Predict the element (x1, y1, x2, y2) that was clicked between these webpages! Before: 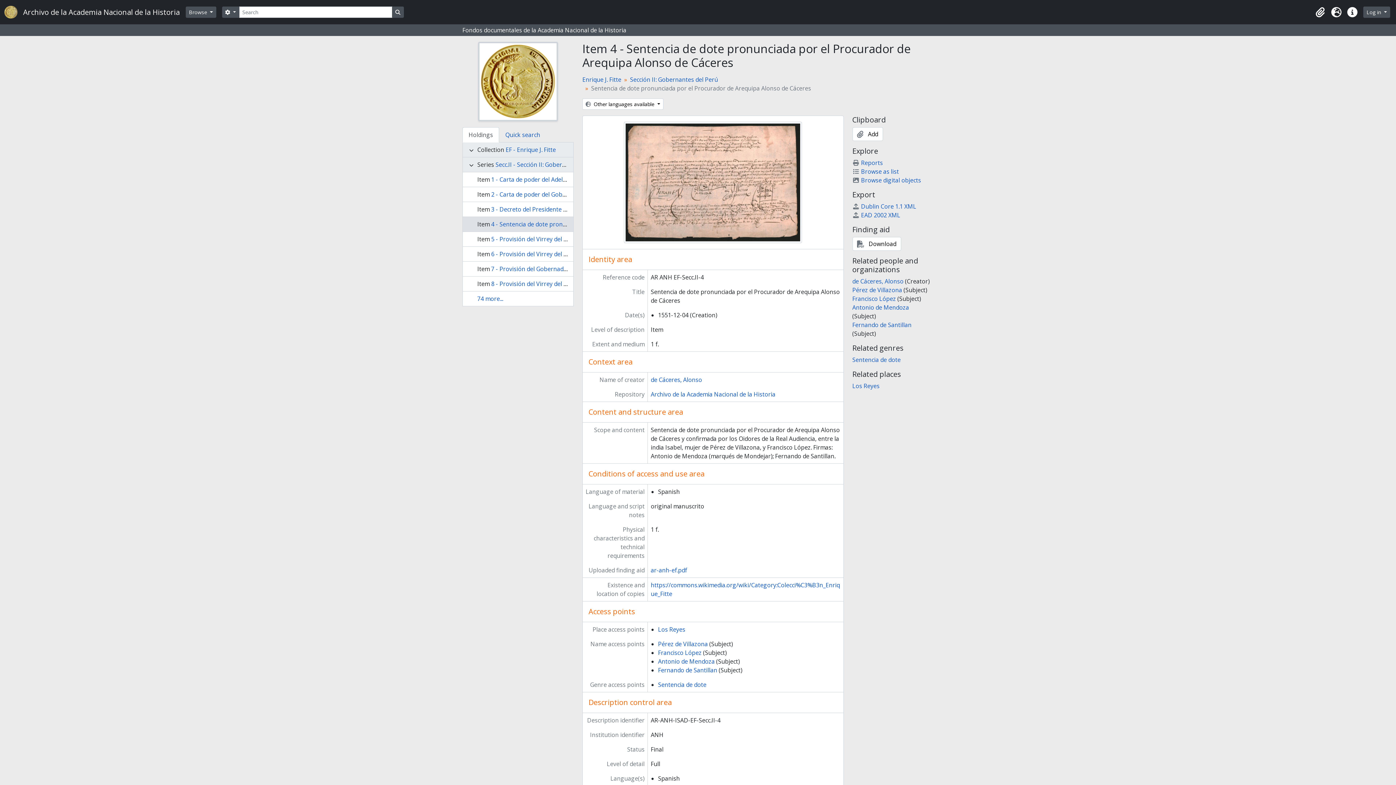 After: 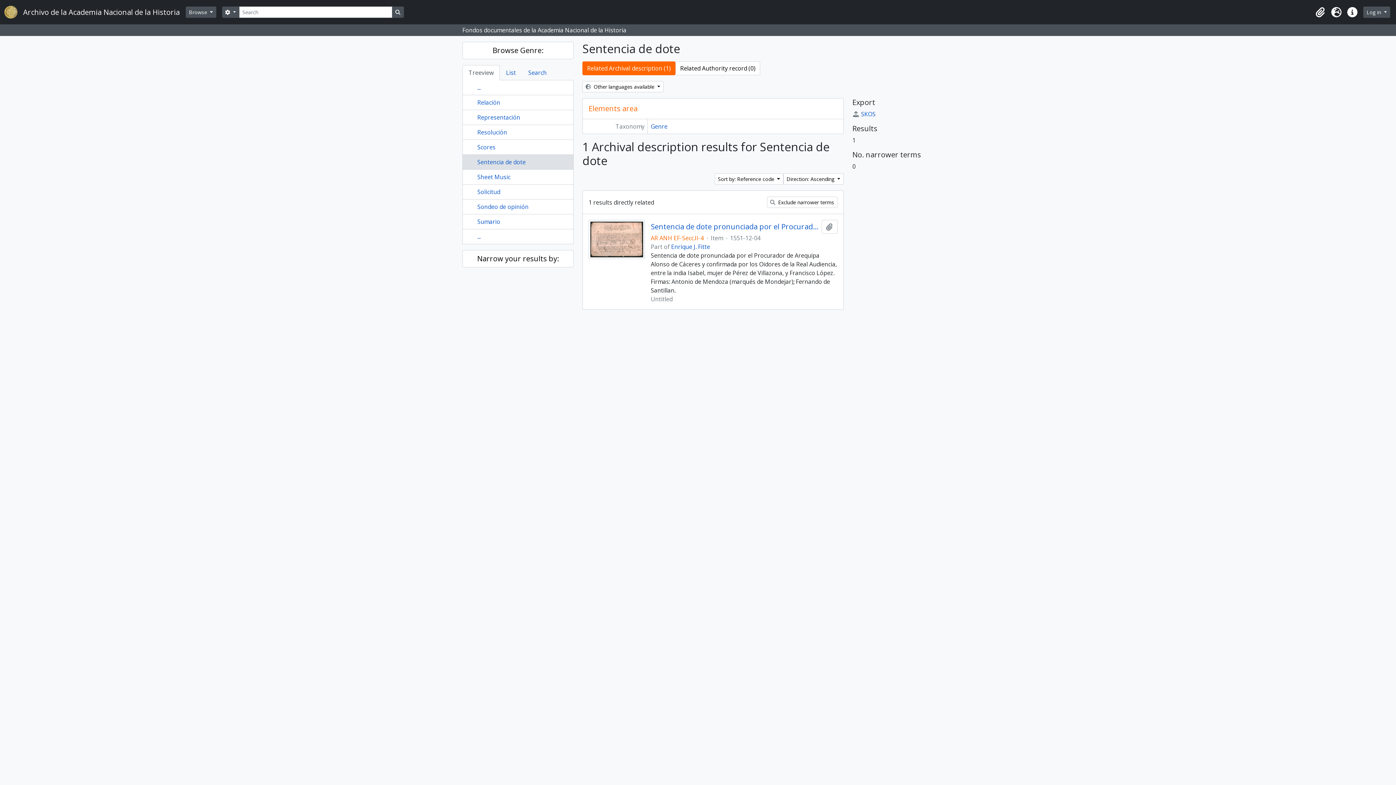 Action: bbox: (852, 356, 900, 364) label: Sentencia de dote